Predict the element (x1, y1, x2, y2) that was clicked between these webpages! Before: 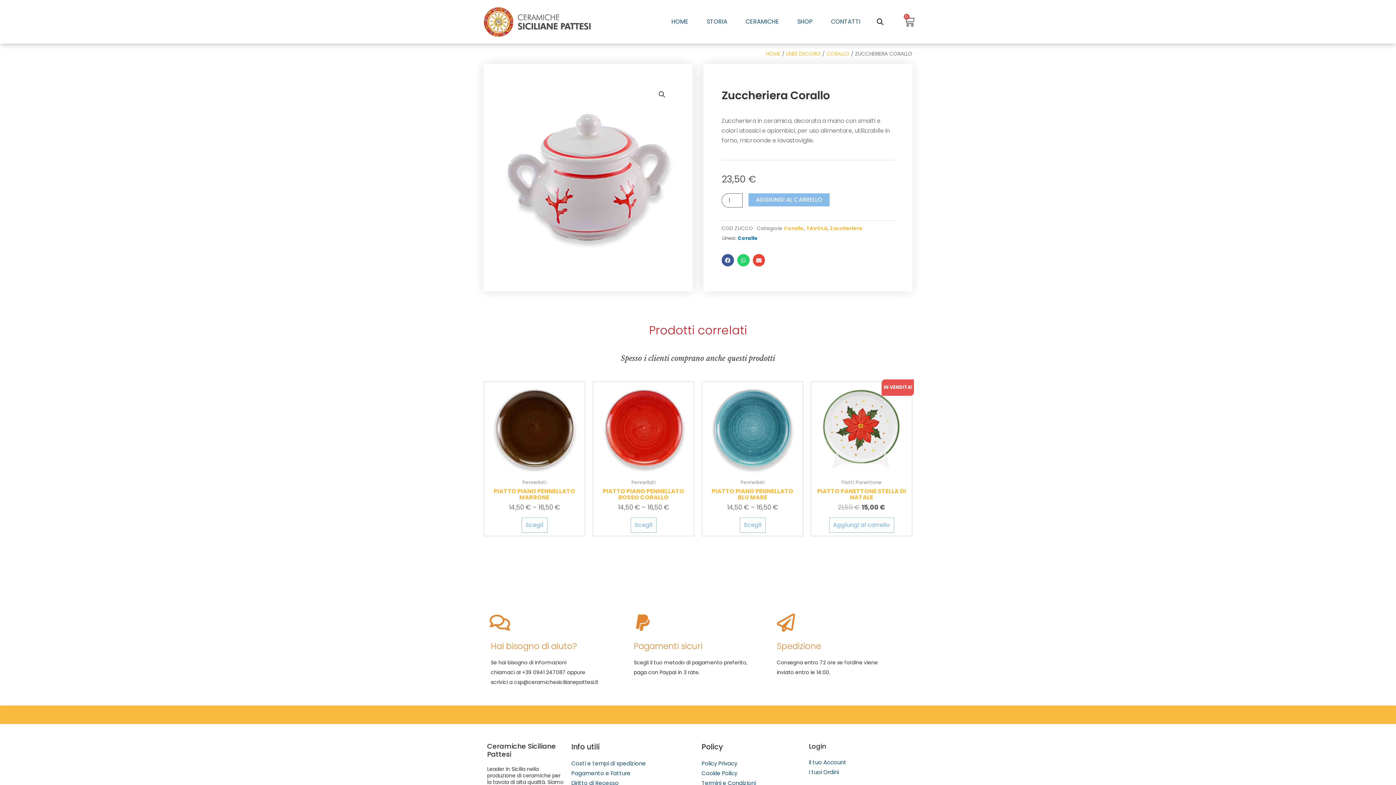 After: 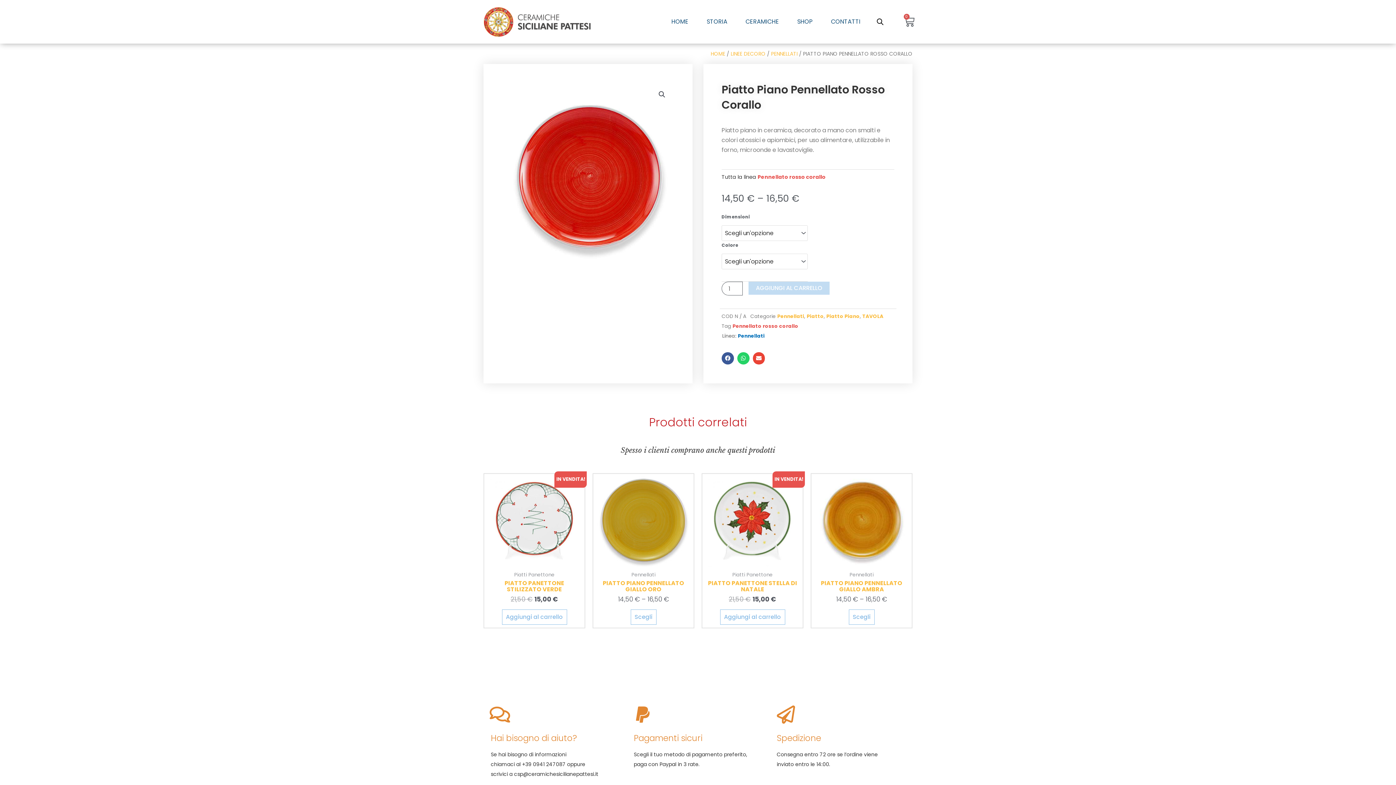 Action: bbox: (630, 517, 656, 533) label: Seleziona le opzioni per “Piatto Piano Pennellato Rosso Corallo”